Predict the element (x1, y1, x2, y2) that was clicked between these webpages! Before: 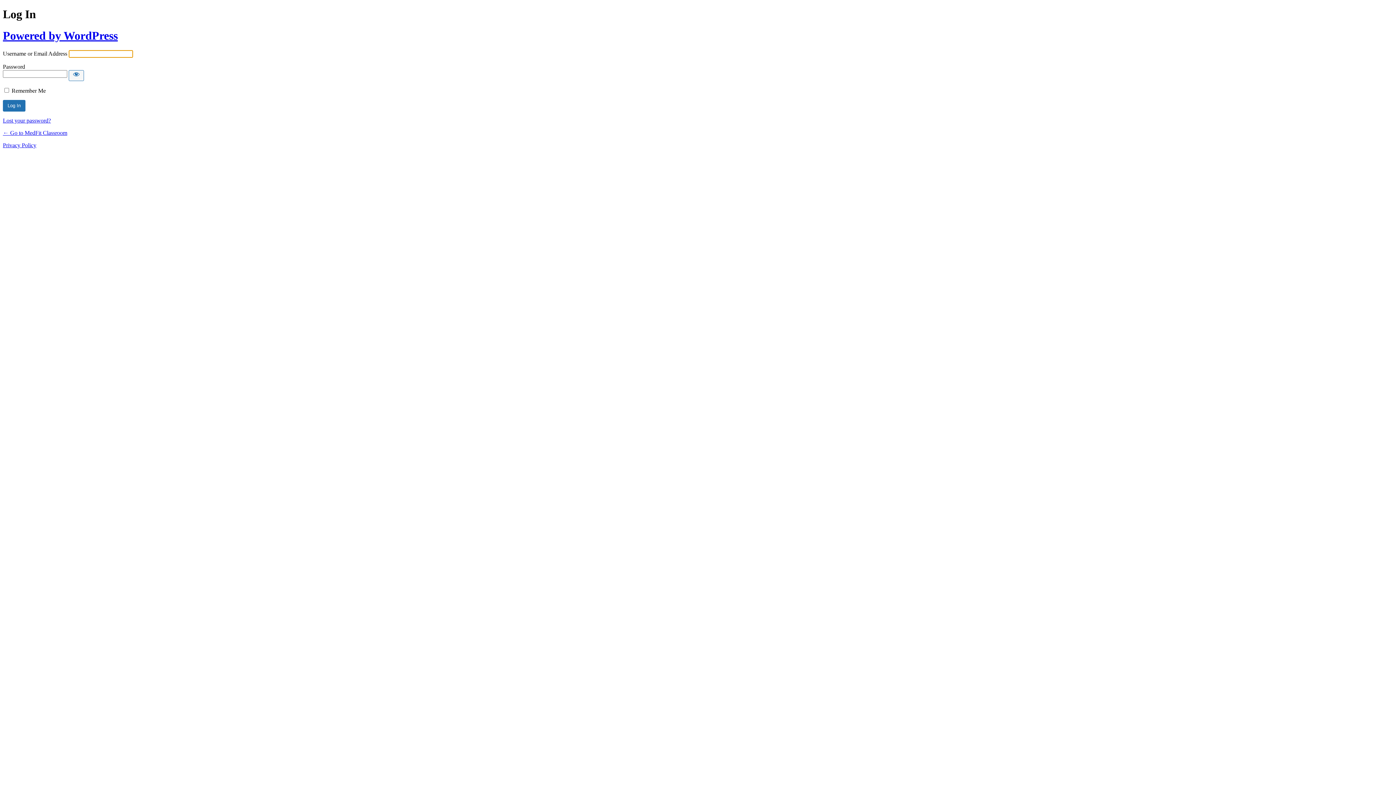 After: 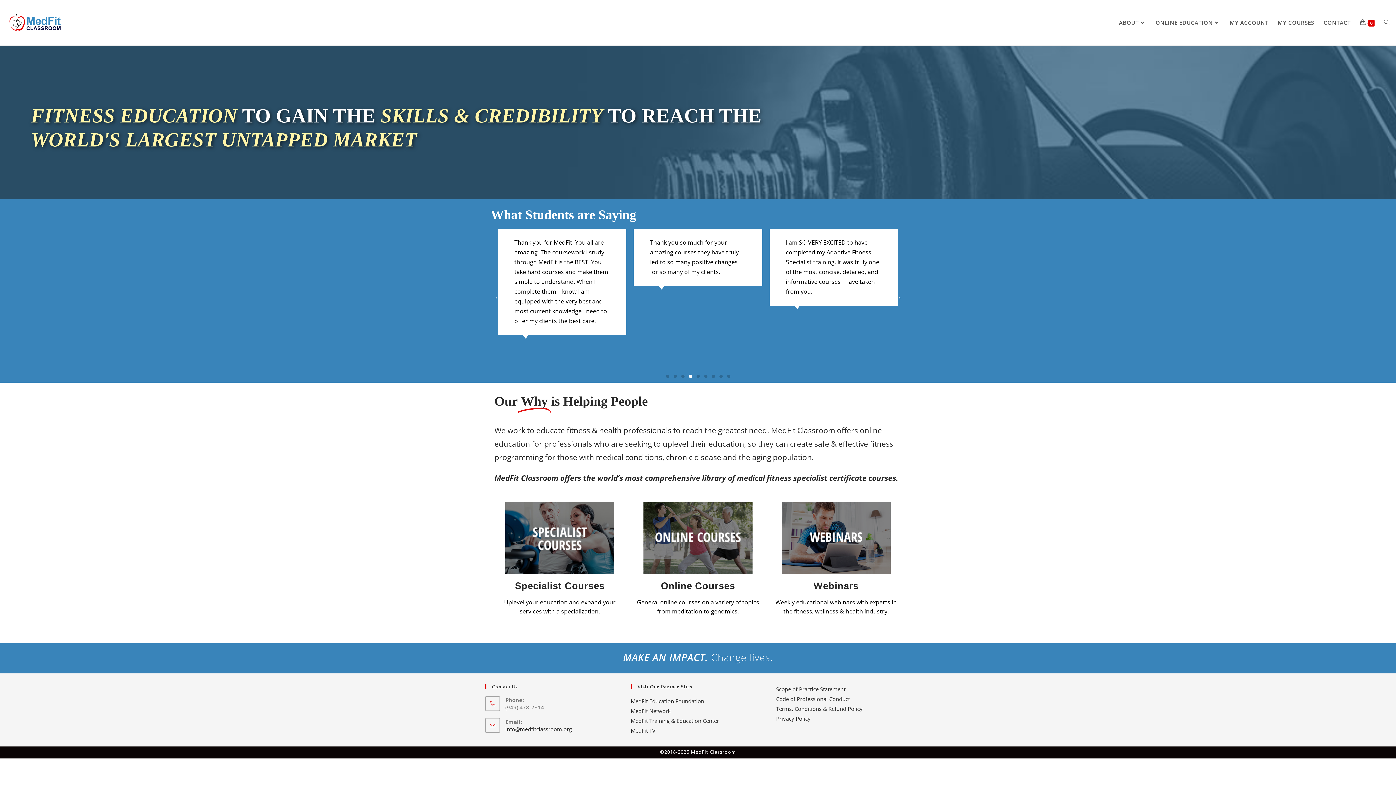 Action: label: ← Go to MedFit Classroom bbox: (2, 129, 67, 136)